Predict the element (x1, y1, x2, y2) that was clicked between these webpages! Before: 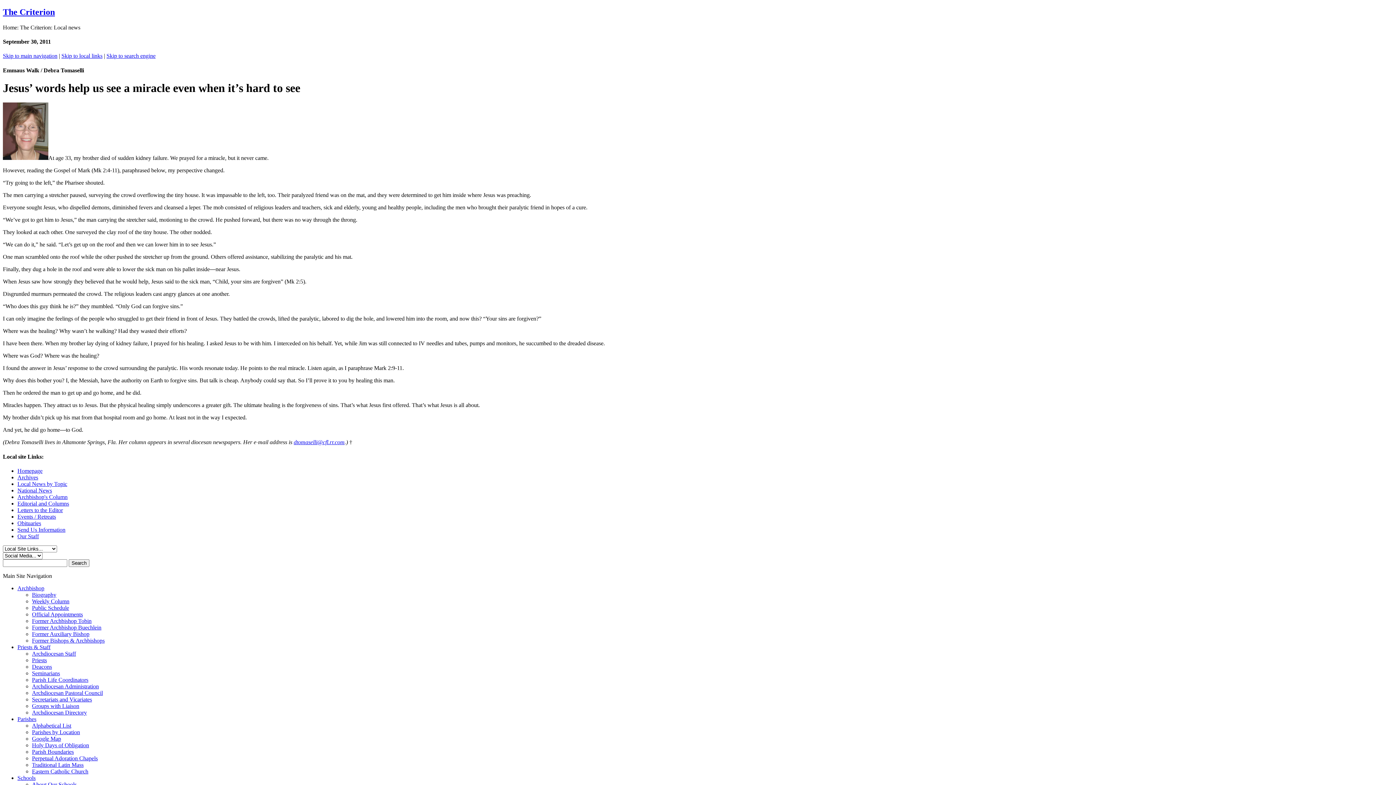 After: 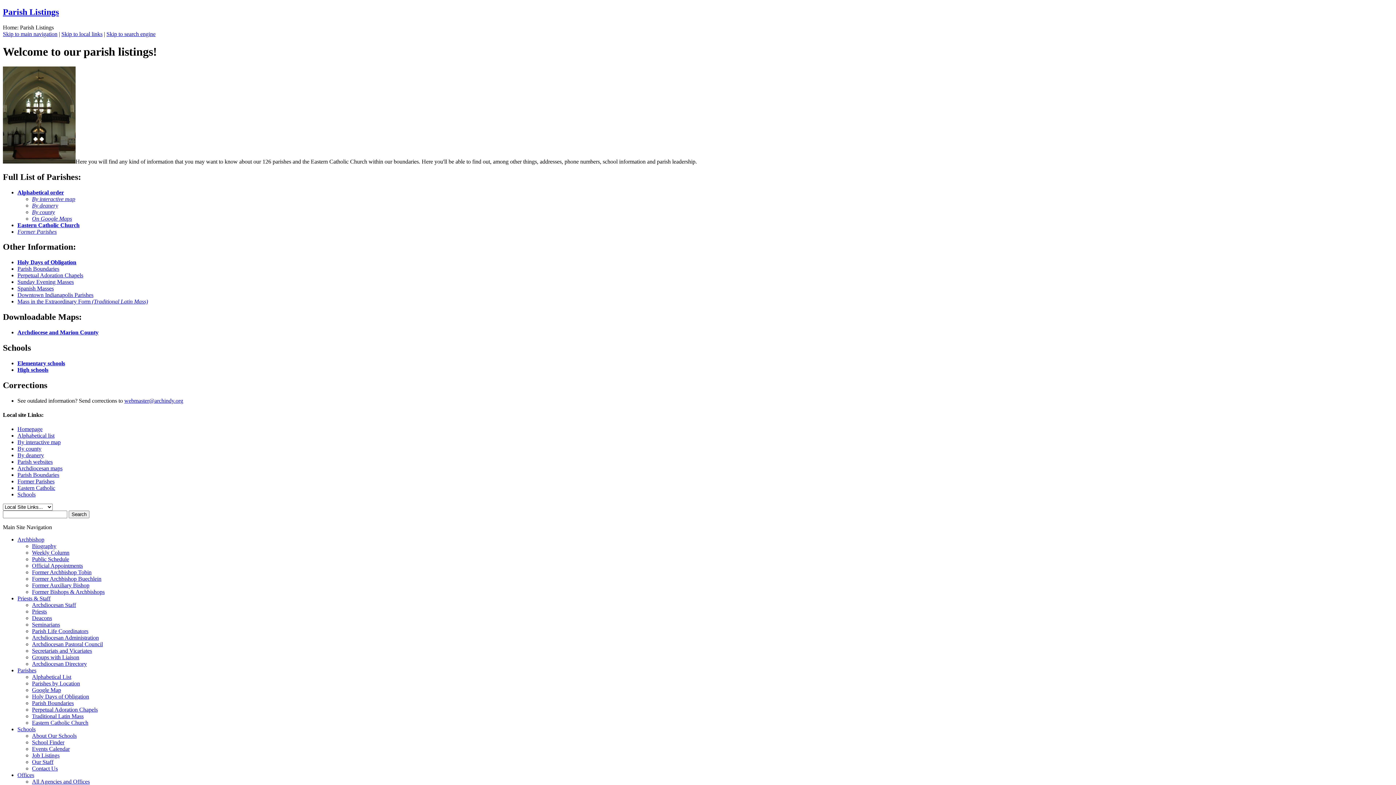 Action: bbox: (17, 716, 36, 722) label: Parishes